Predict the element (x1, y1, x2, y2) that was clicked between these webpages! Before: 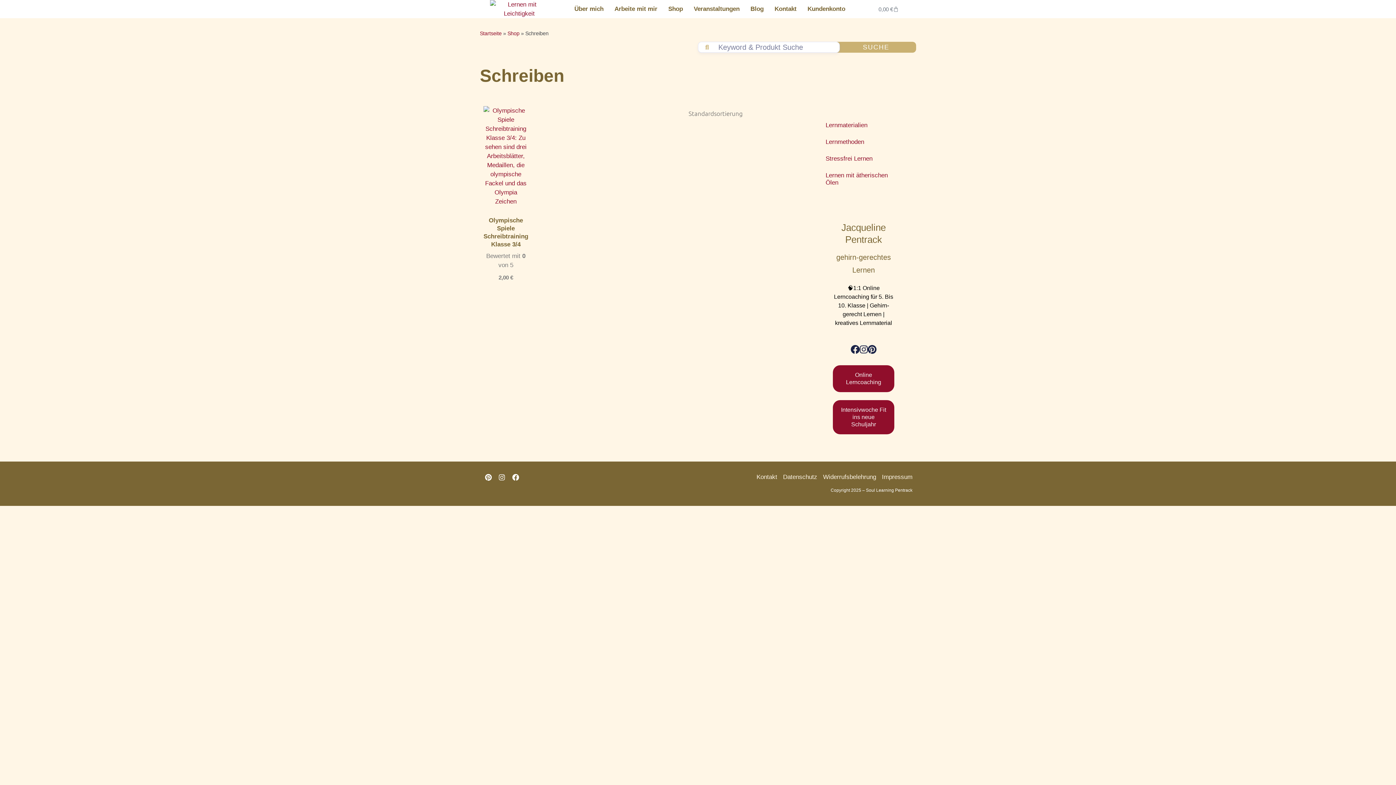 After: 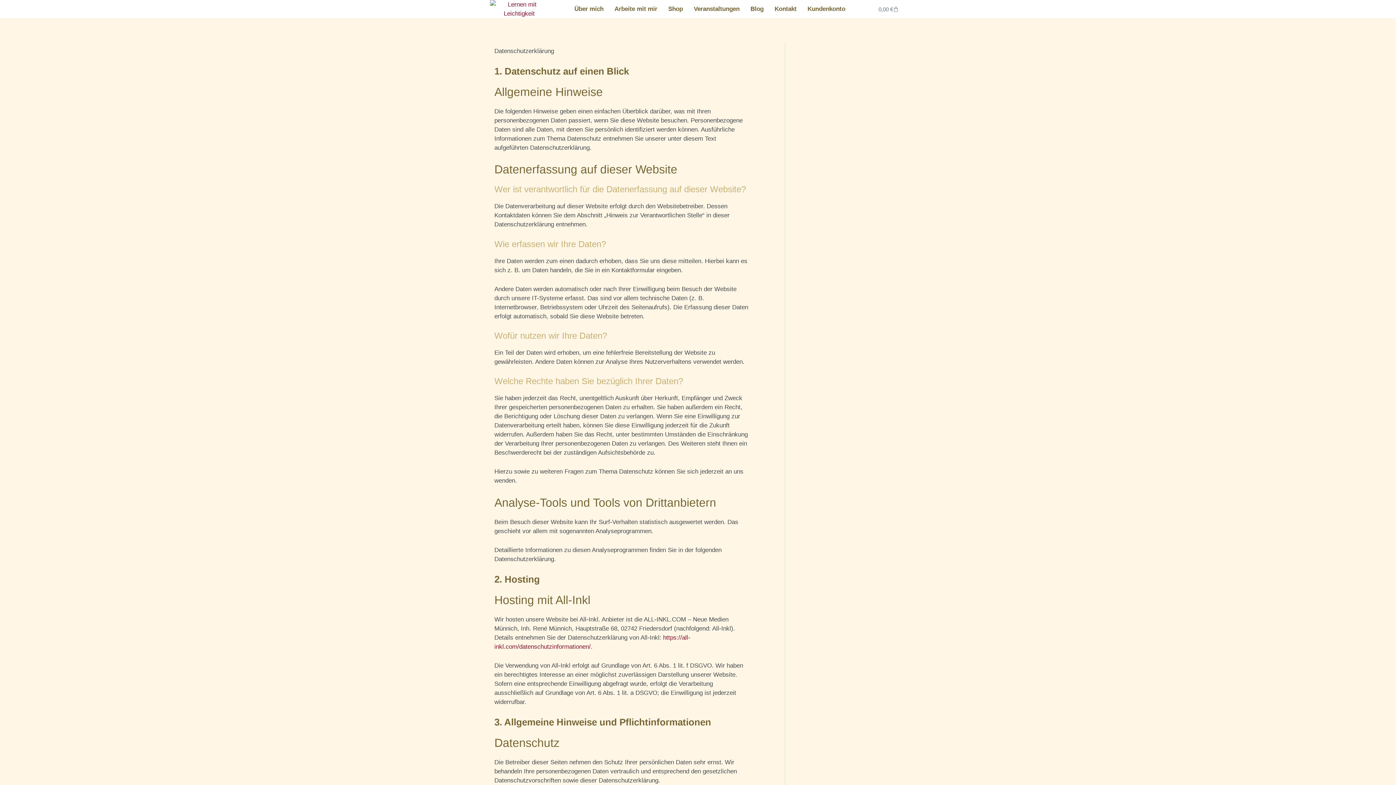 Action: label: Datenschutz bbox: (783, 472, 817, 481)